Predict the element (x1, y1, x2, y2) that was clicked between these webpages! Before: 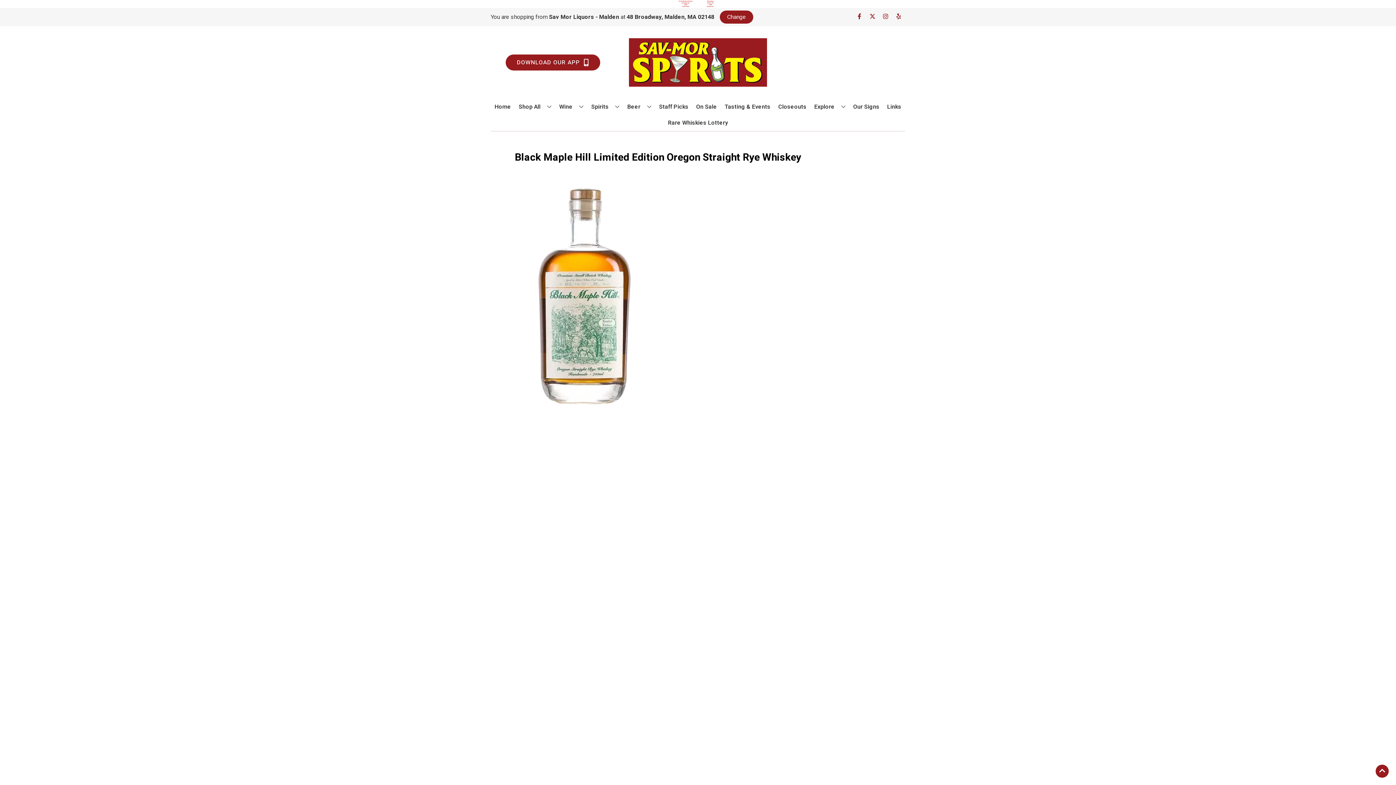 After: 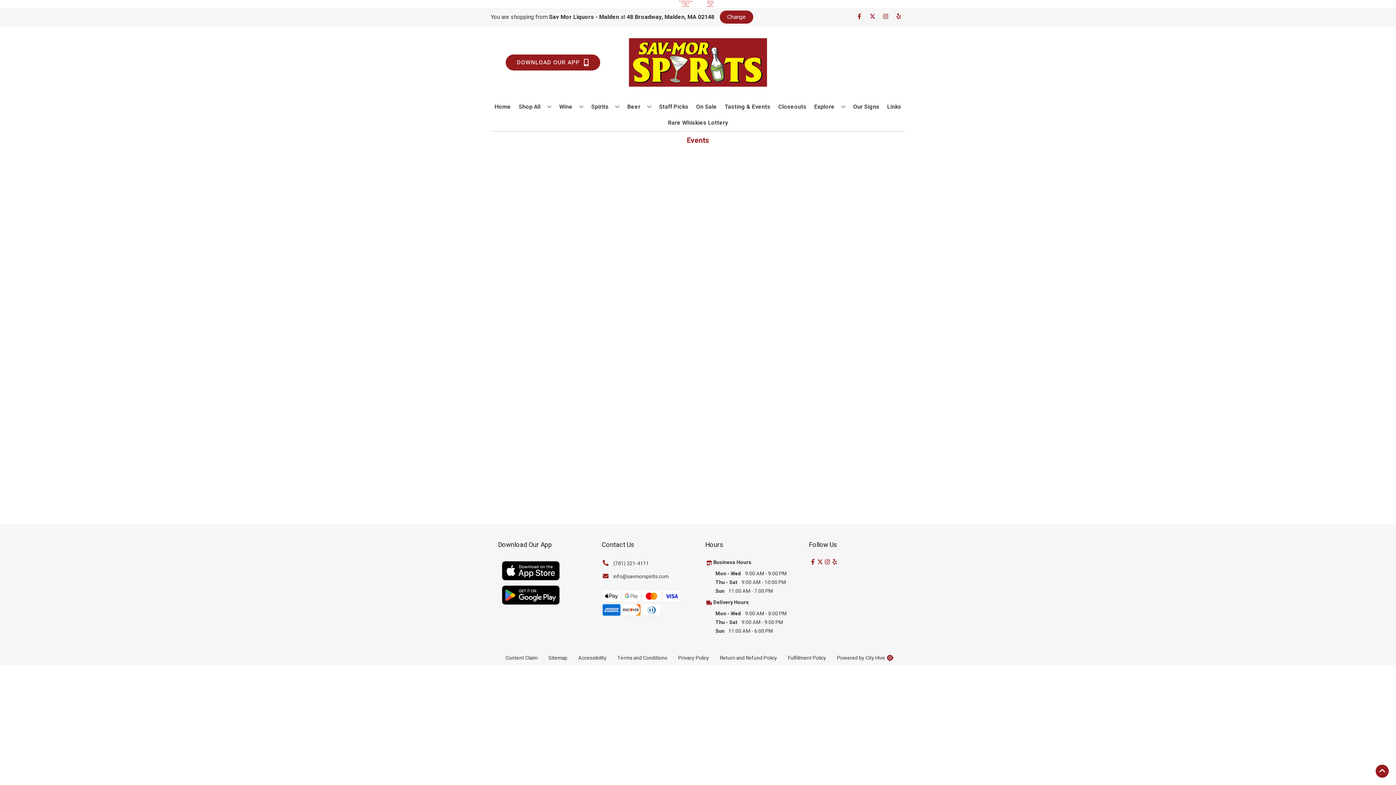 Action: label: Tasting & Events bbox: (721, 99, 773, 115)